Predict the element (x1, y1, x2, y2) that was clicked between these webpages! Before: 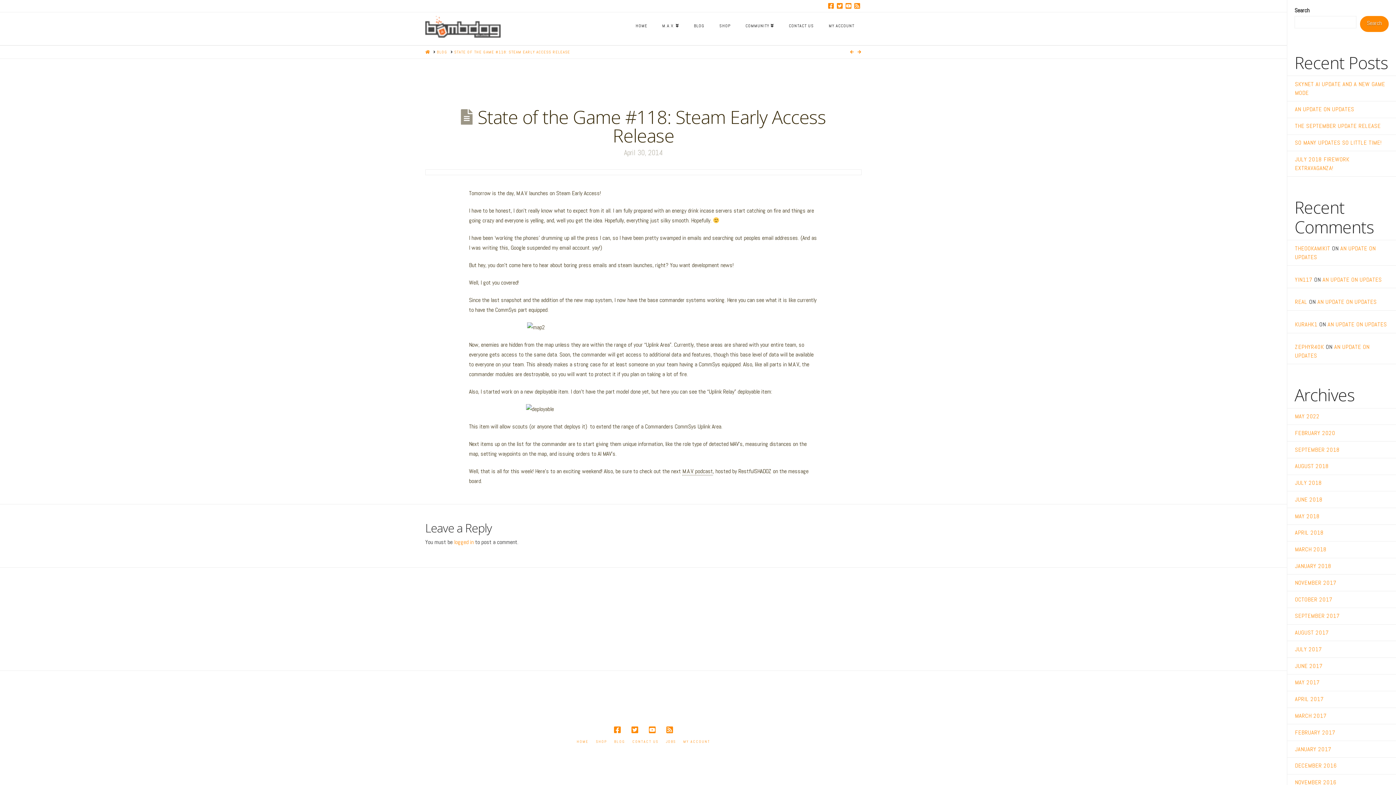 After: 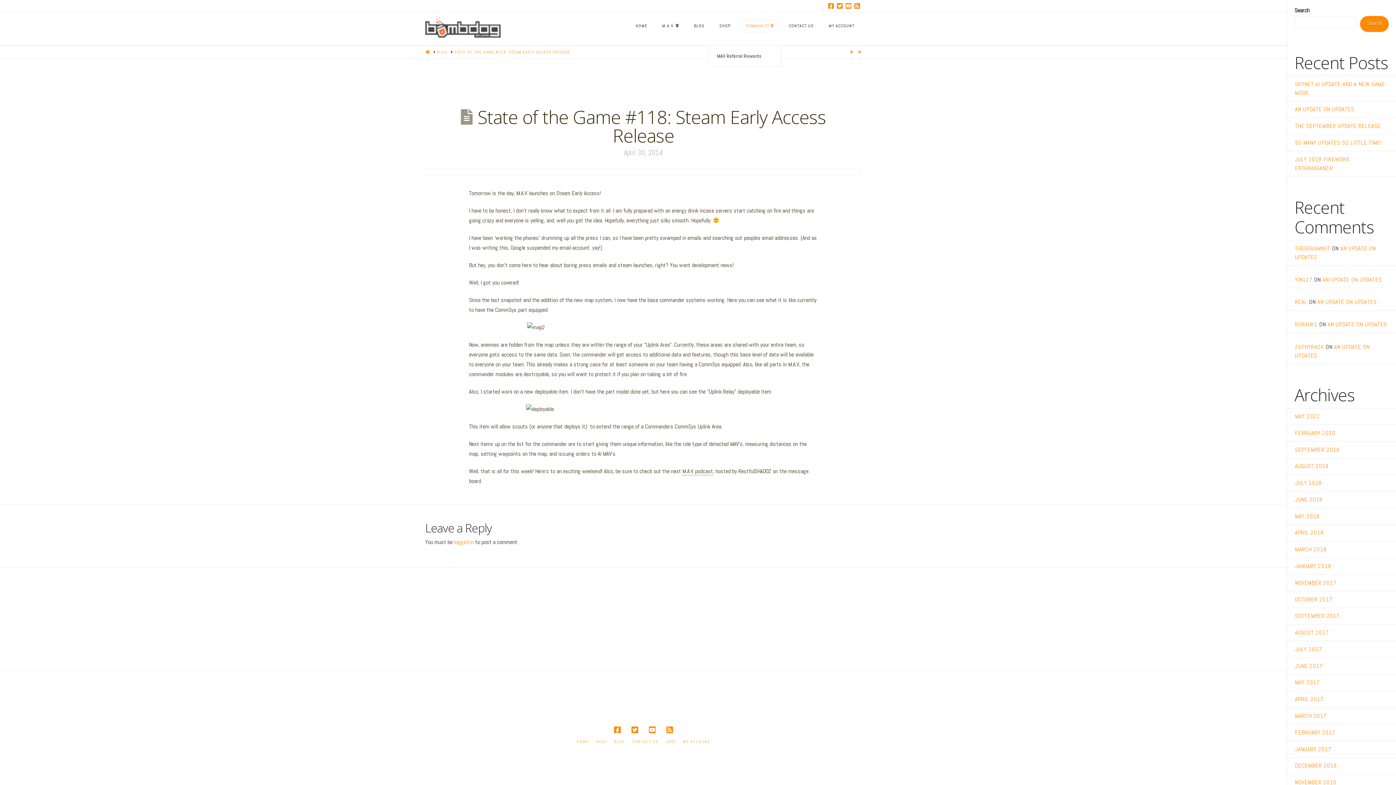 Action: bbox: (738, 16, 781, 45) label: COMMUNITY